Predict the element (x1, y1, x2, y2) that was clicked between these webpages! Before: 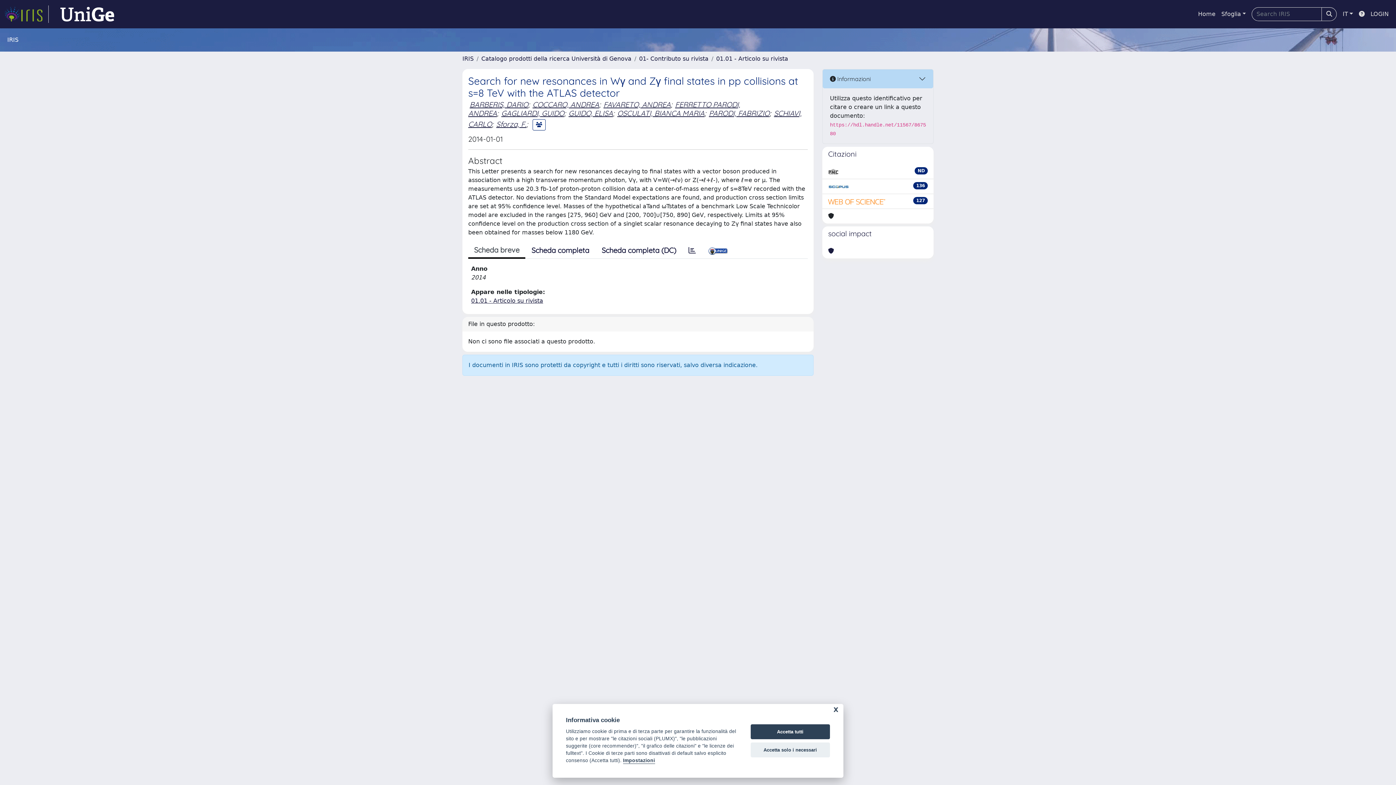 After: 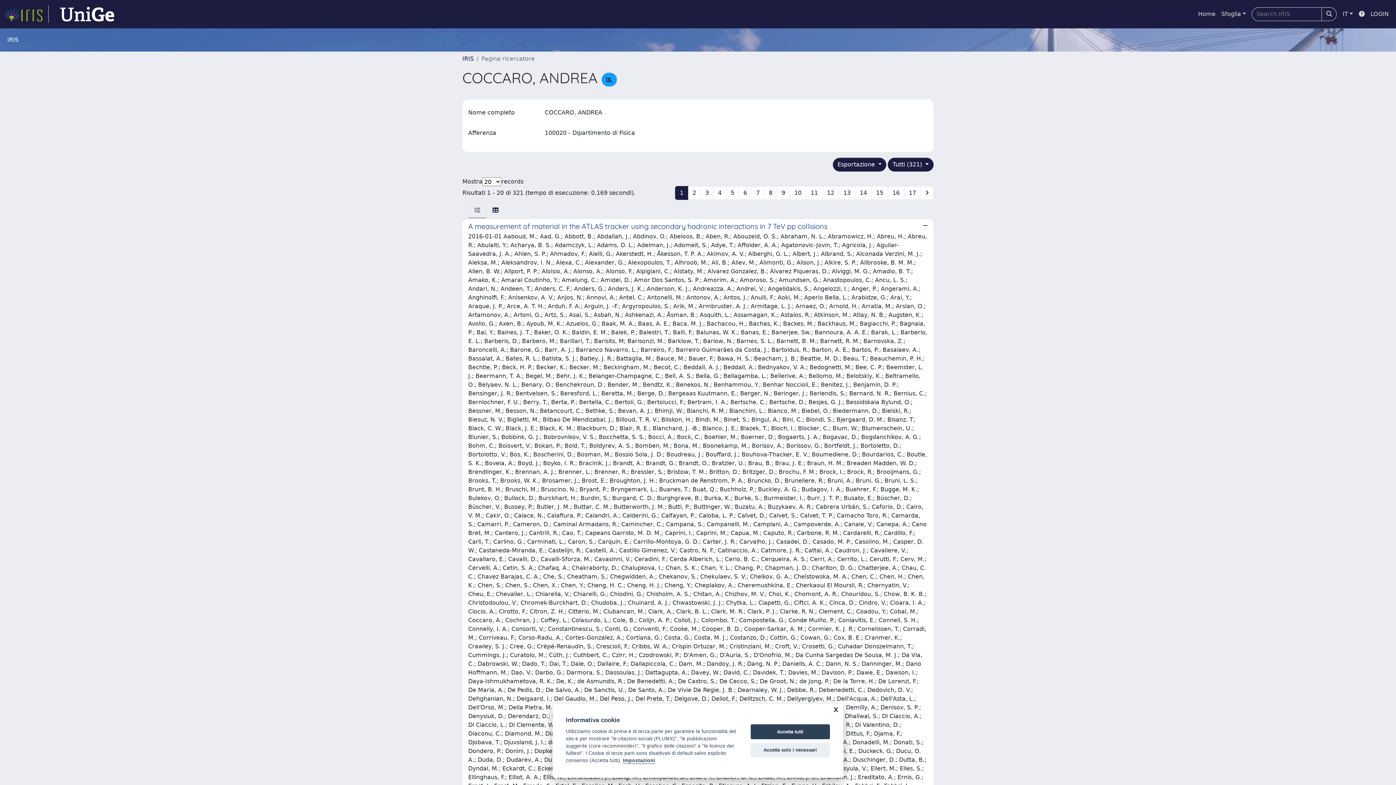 Action: bbox: (532, 100, 599, 109) label: COCCARO, ANDREA